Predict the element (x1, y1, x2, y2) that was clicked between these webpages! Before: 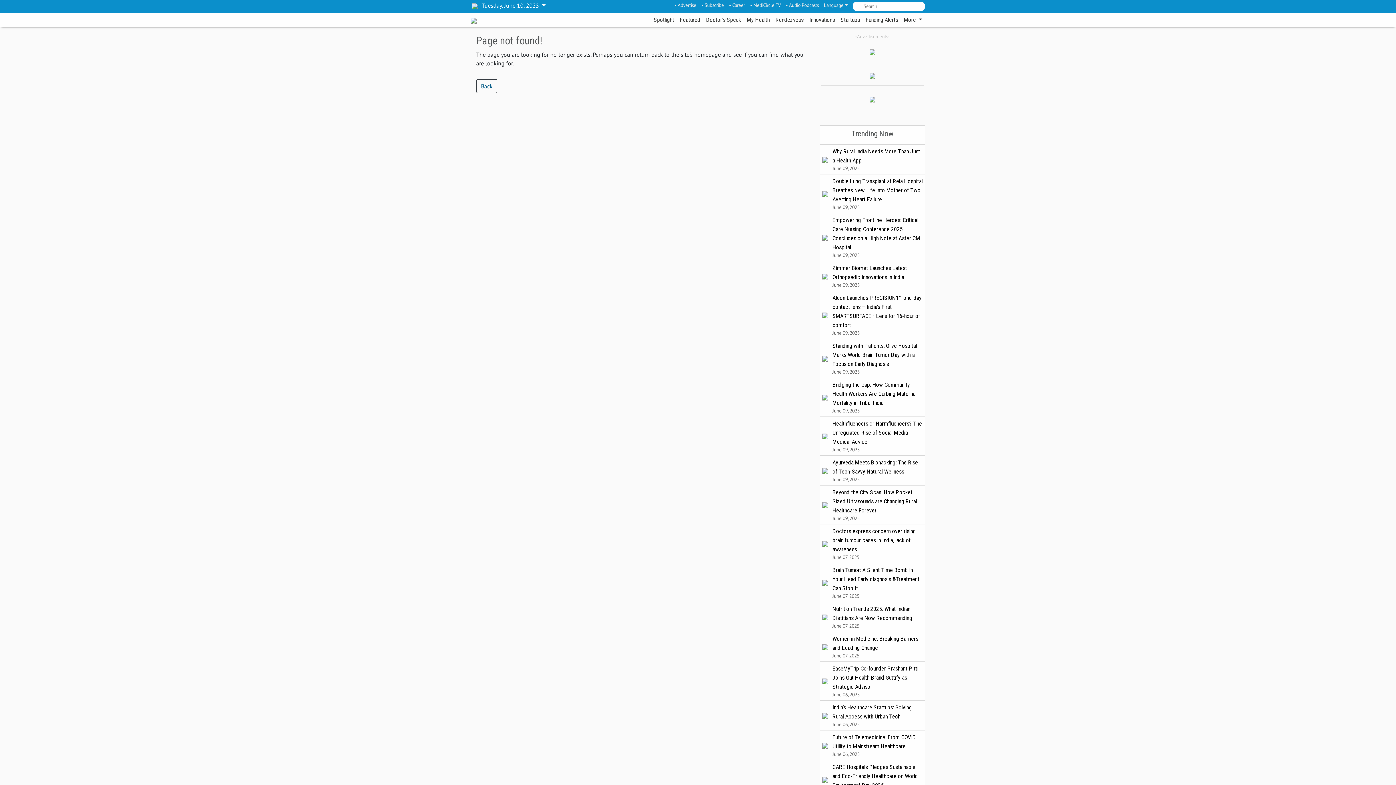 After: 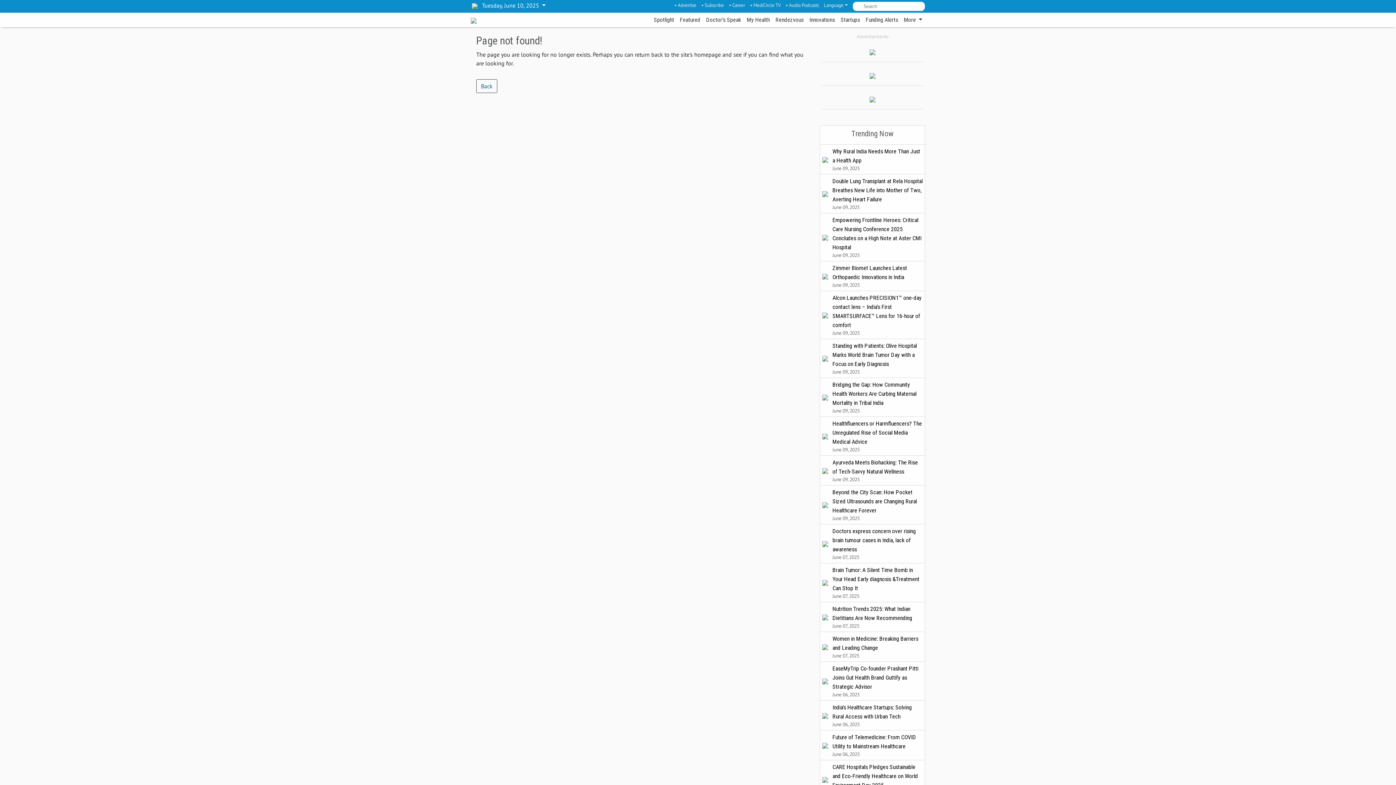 Action: label: • Advertise bbox: (672, 0, 698, 10)